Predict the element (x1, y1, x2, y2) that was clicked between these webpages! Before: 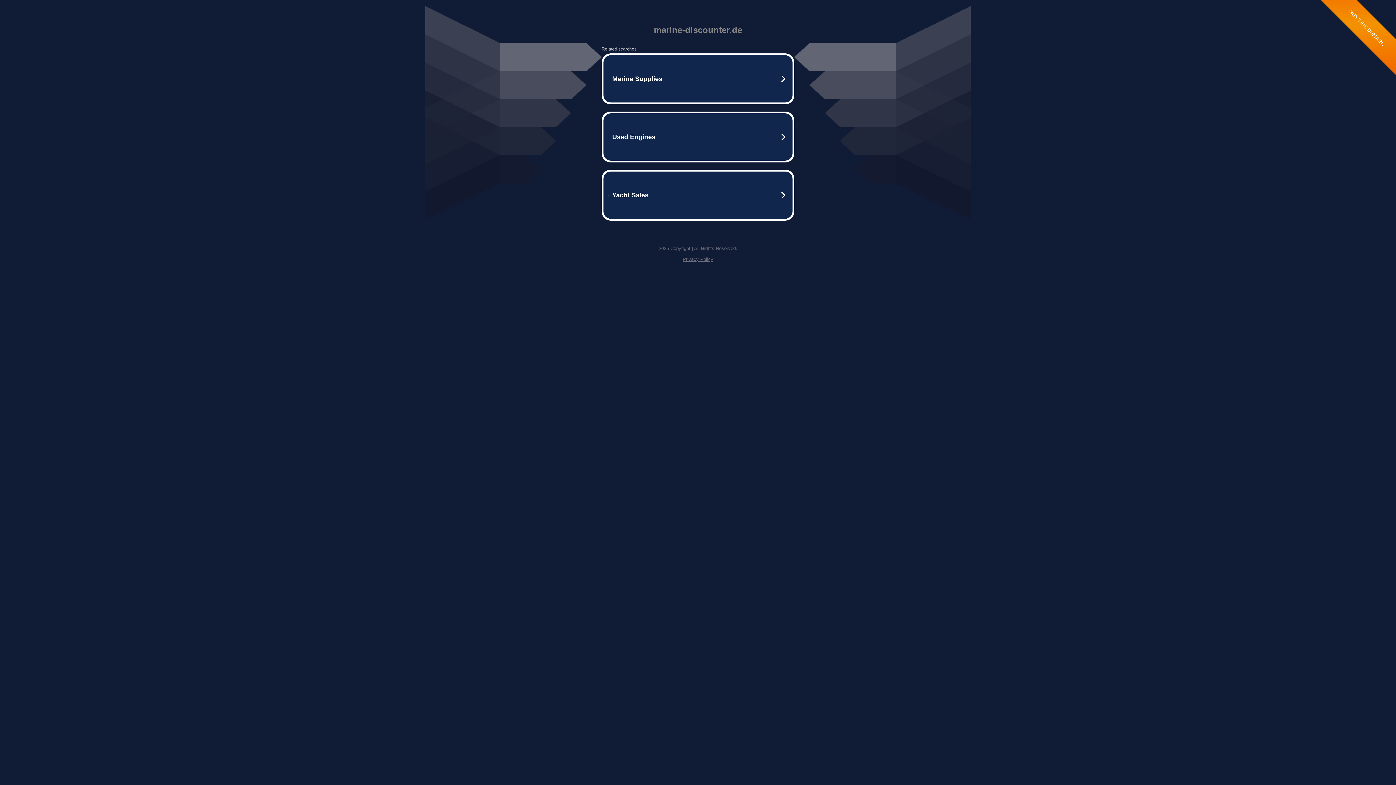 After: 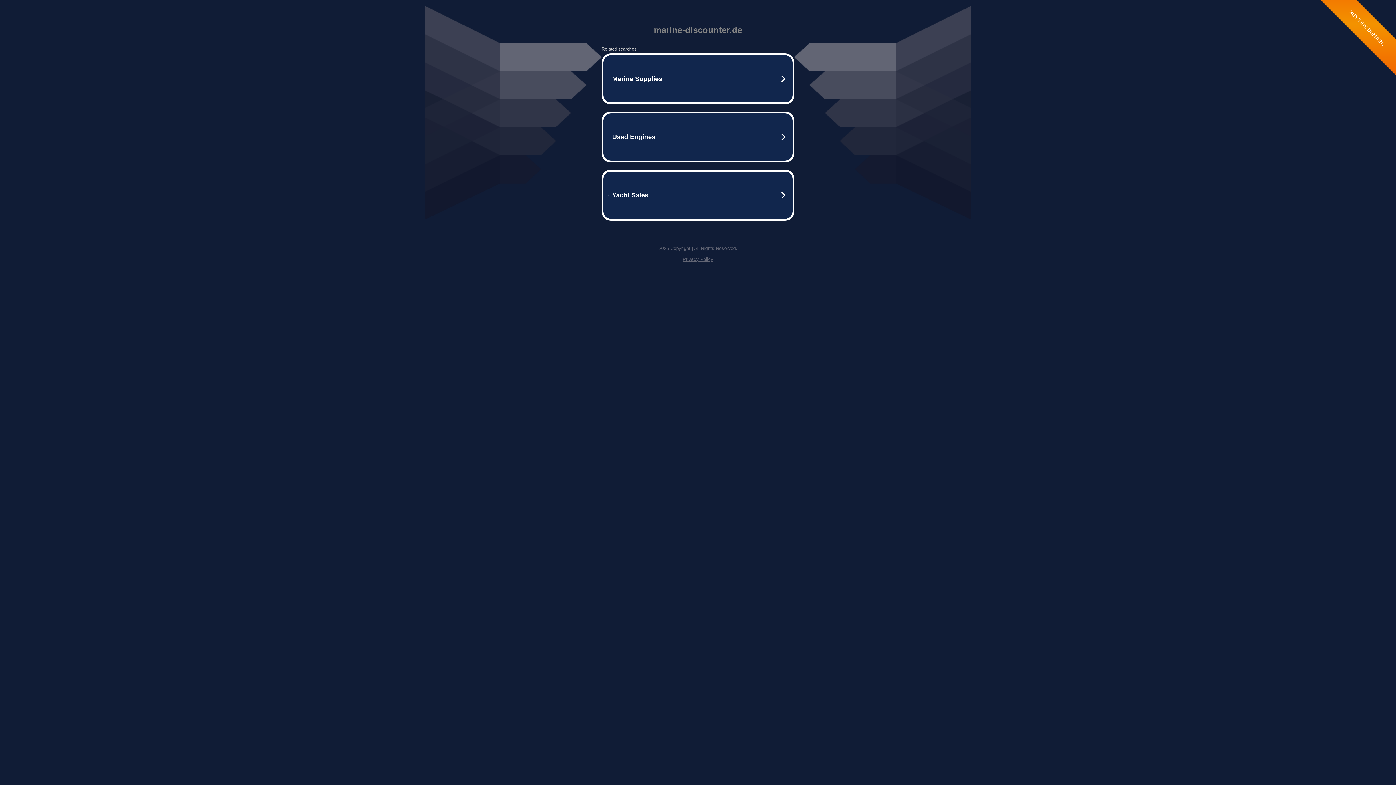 Action: label: Privacy Policy bbox: (682, 256, 713, 262)